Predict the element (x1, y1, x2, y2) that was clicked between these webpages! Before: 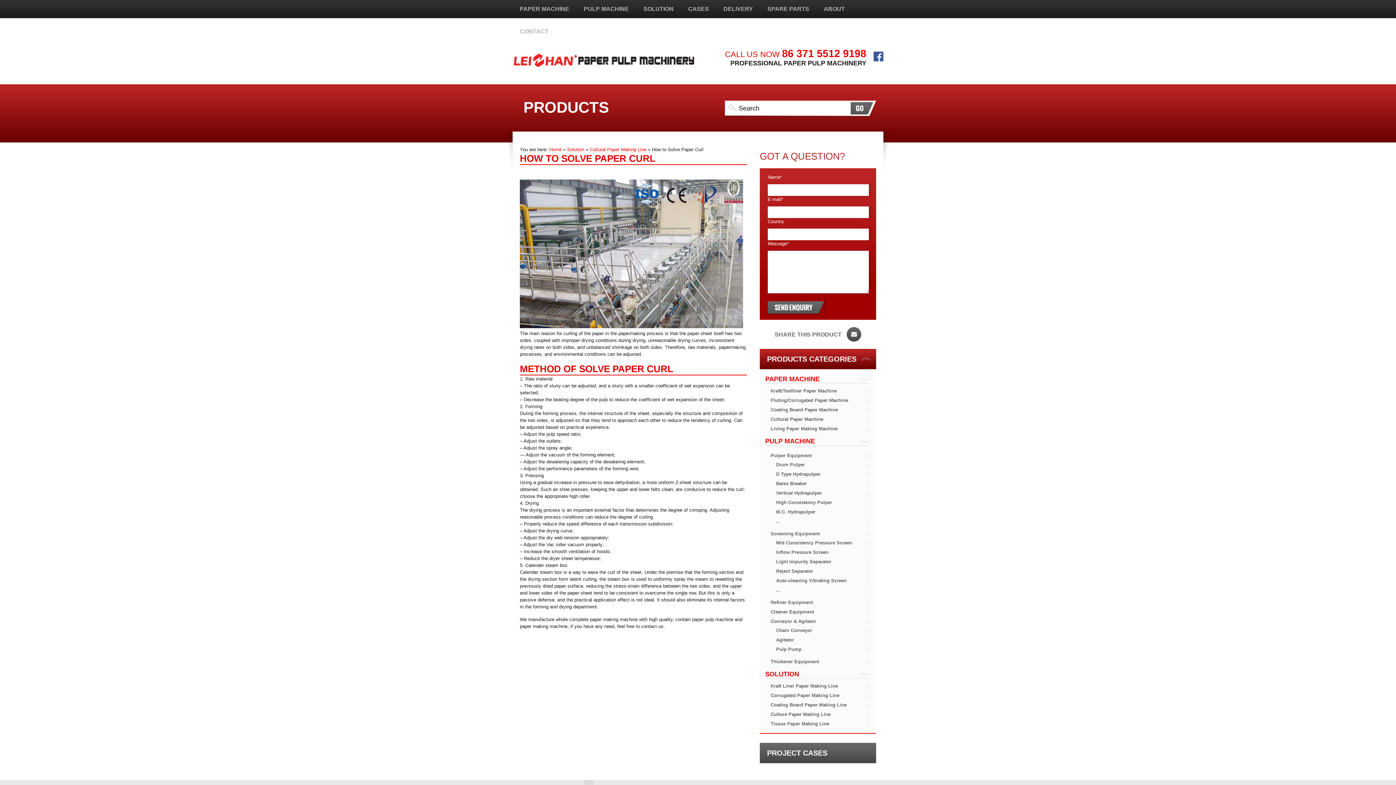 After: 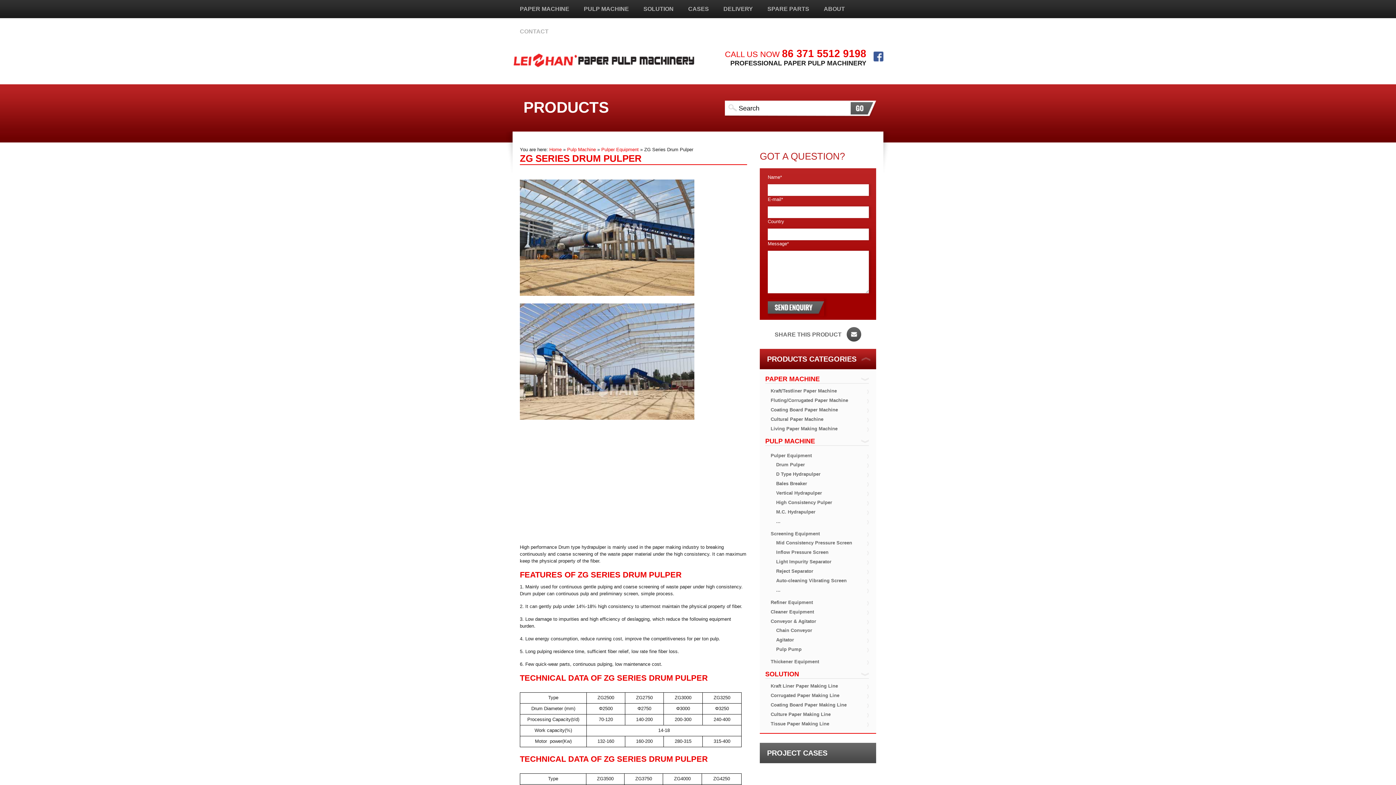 Action: label: Drum Pulper bbox: (776, 461, 869, 468)